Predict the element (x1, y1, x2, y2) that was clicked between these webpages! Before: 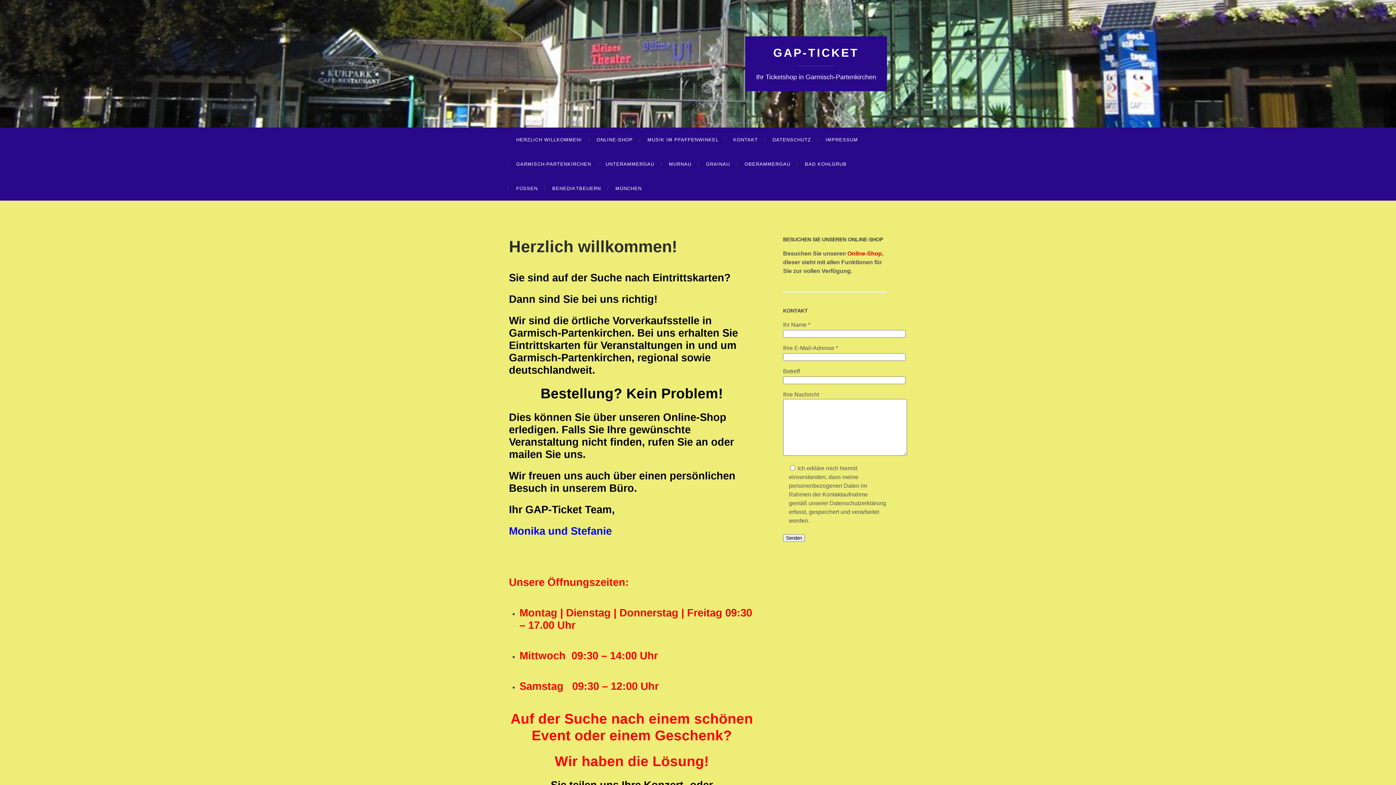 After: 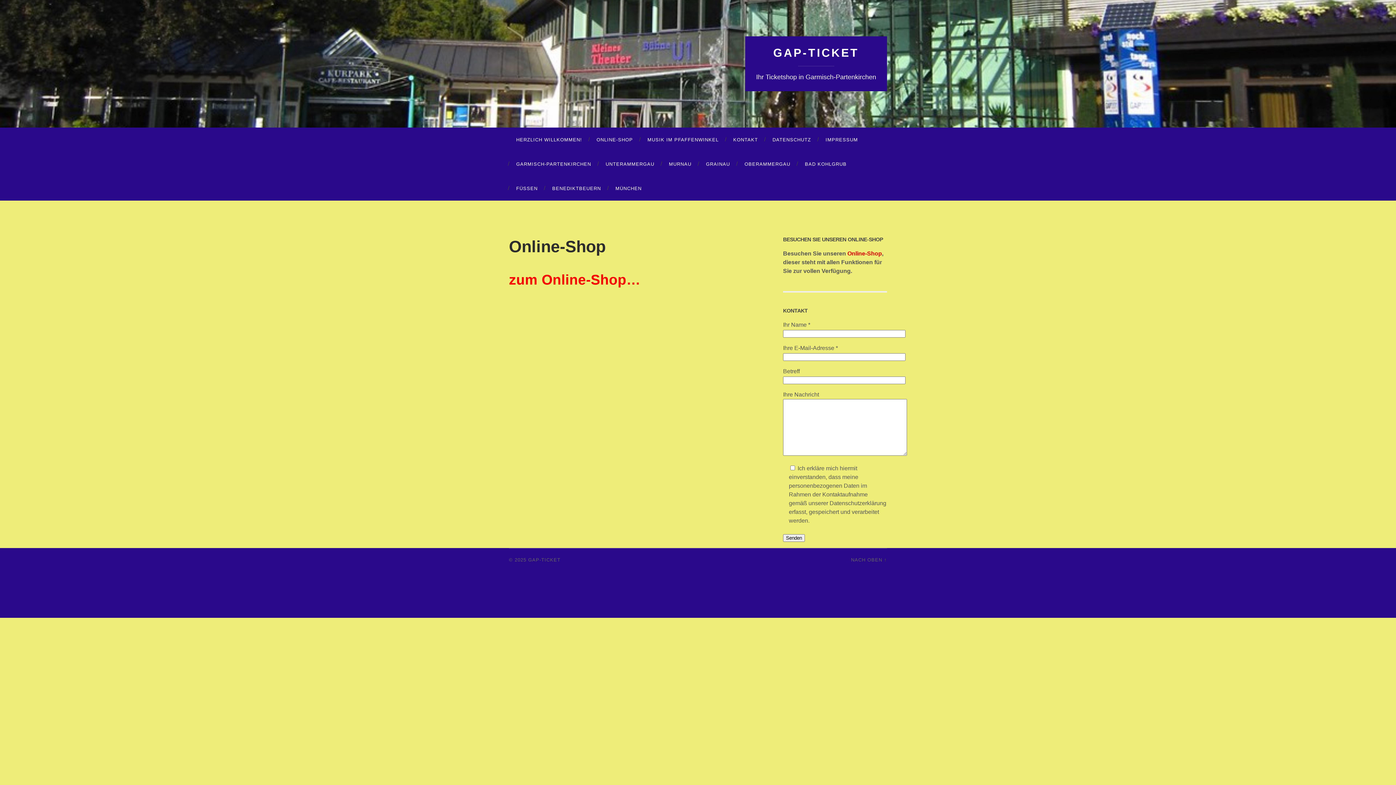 Action: label: ONLINE-SHOP bbox: (589, 127, 640, 152)